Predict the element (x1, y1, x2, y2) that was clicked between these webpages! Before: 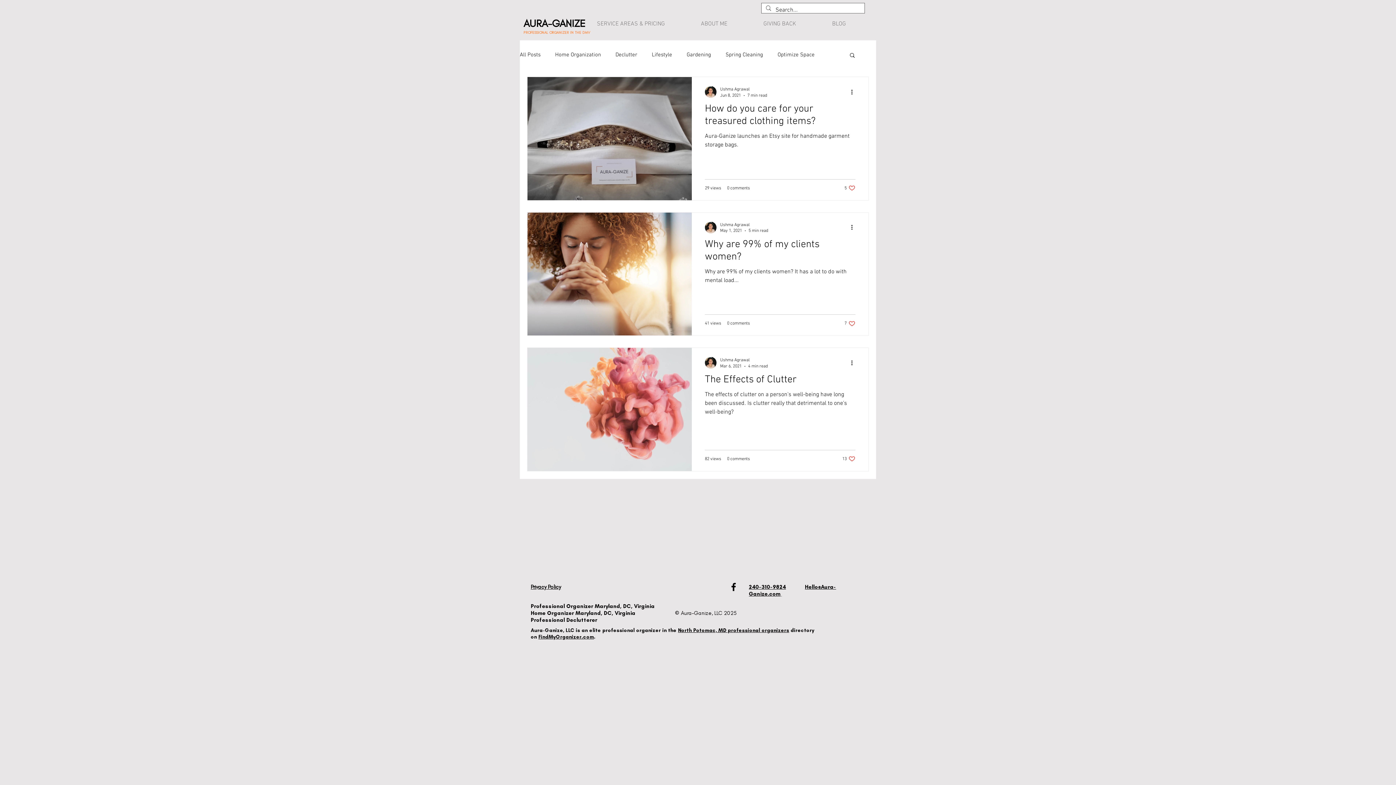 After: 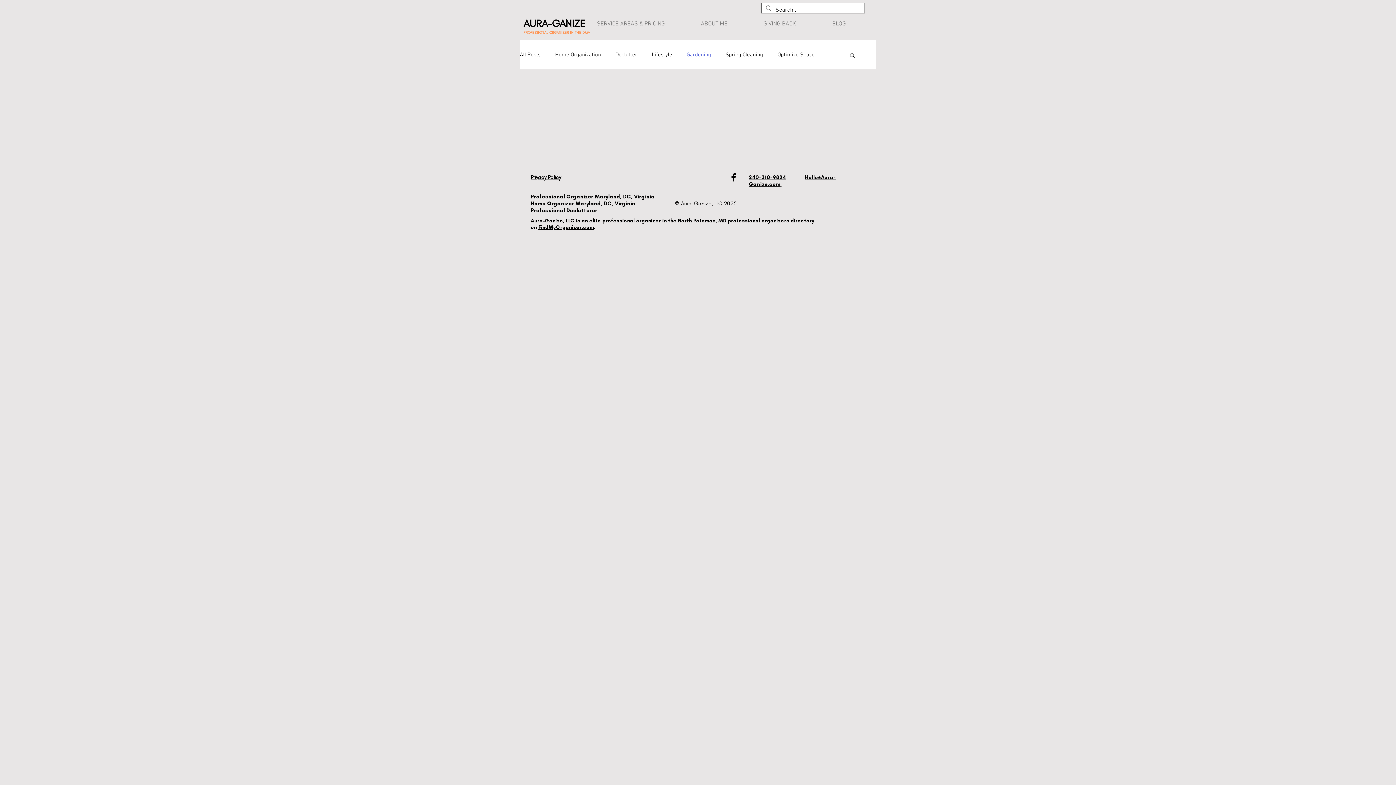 Action: label: Gardening bbox: (686, 51, 711, 58)